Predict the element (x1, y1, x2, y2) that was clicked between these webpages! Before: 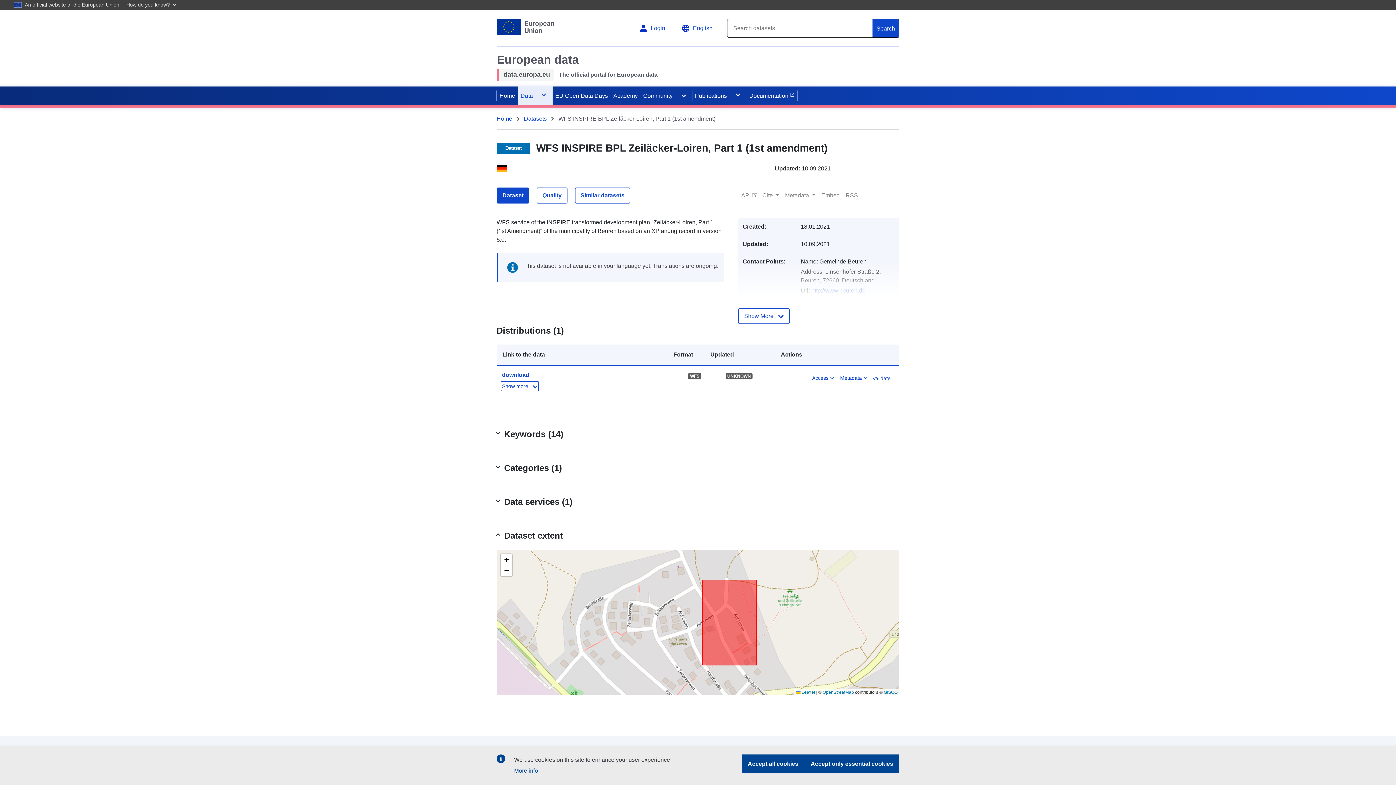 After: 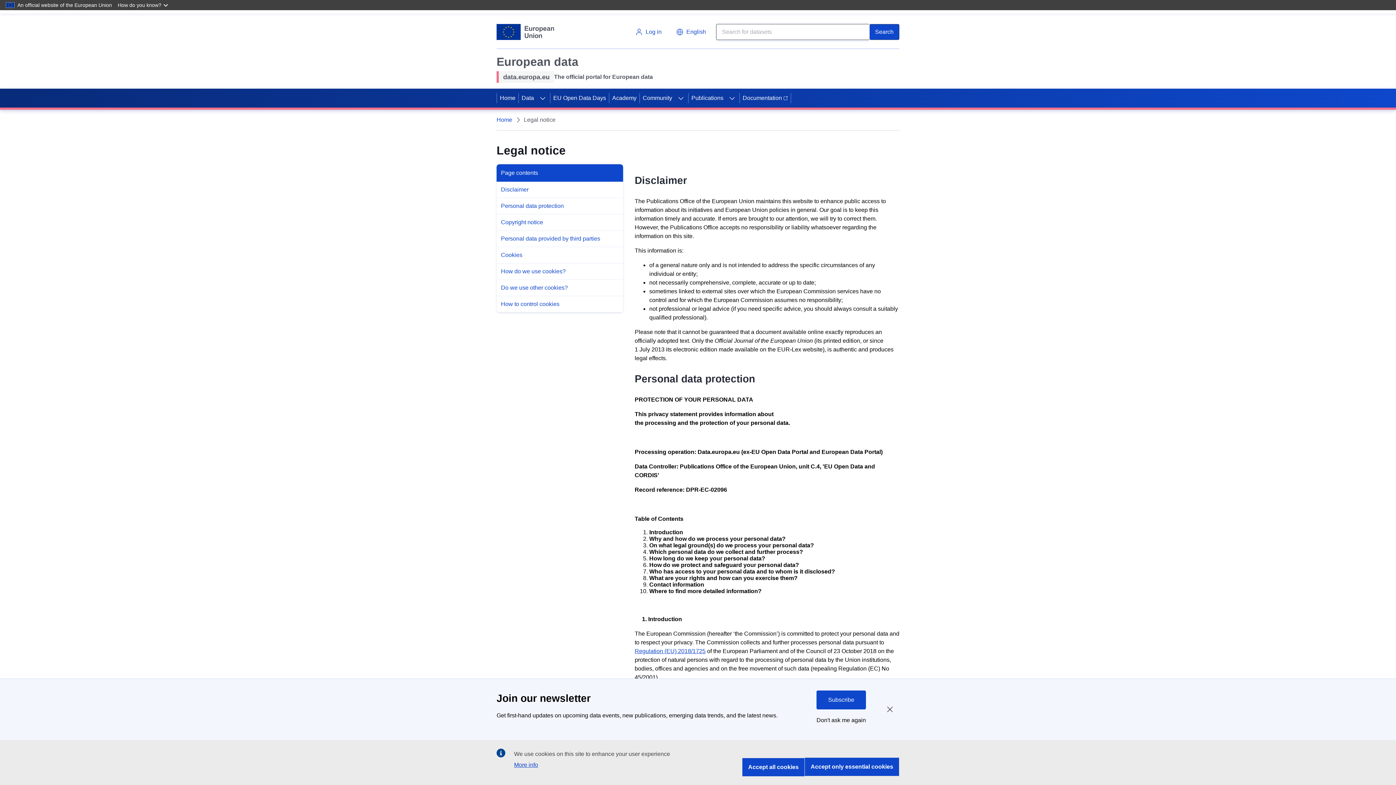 Action: label: More info bbox: (514, 765, 538, 776)